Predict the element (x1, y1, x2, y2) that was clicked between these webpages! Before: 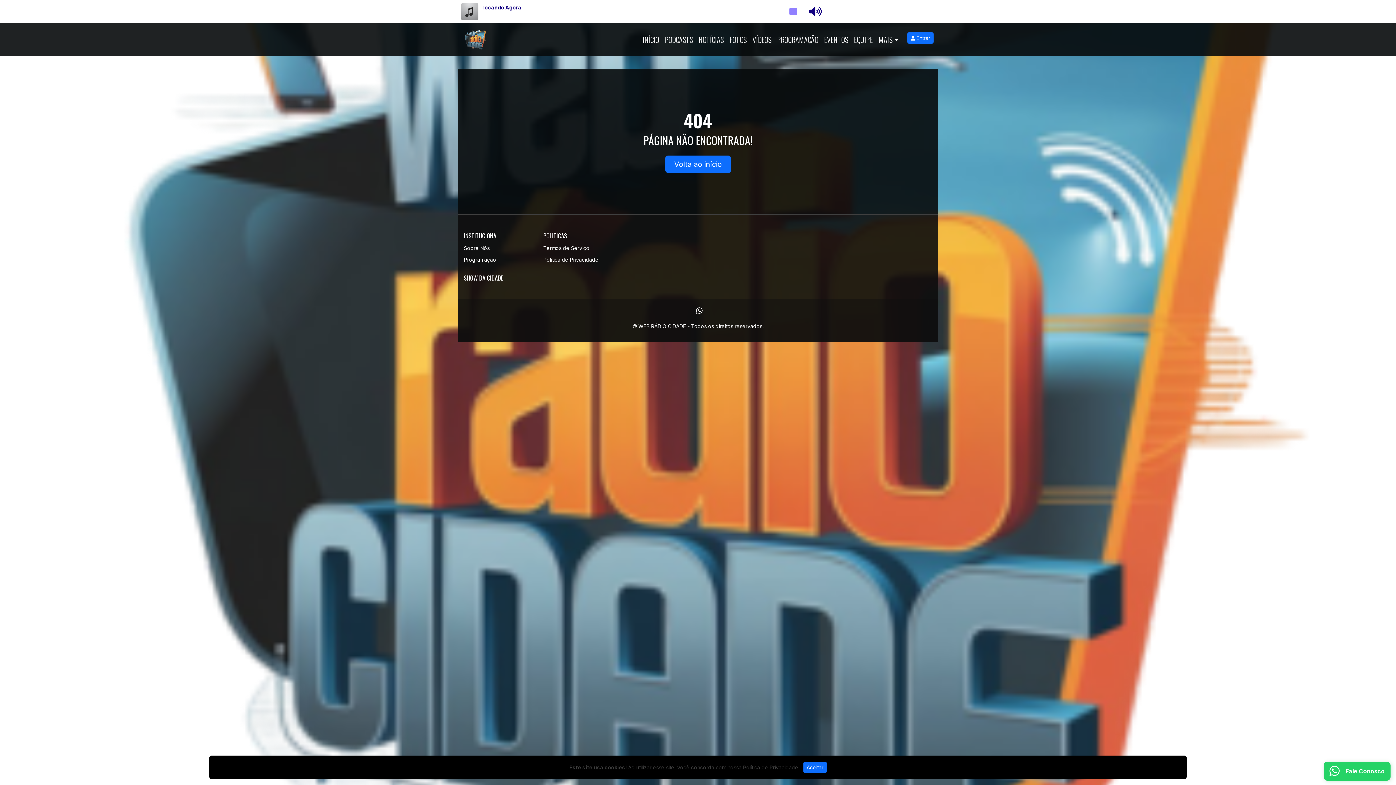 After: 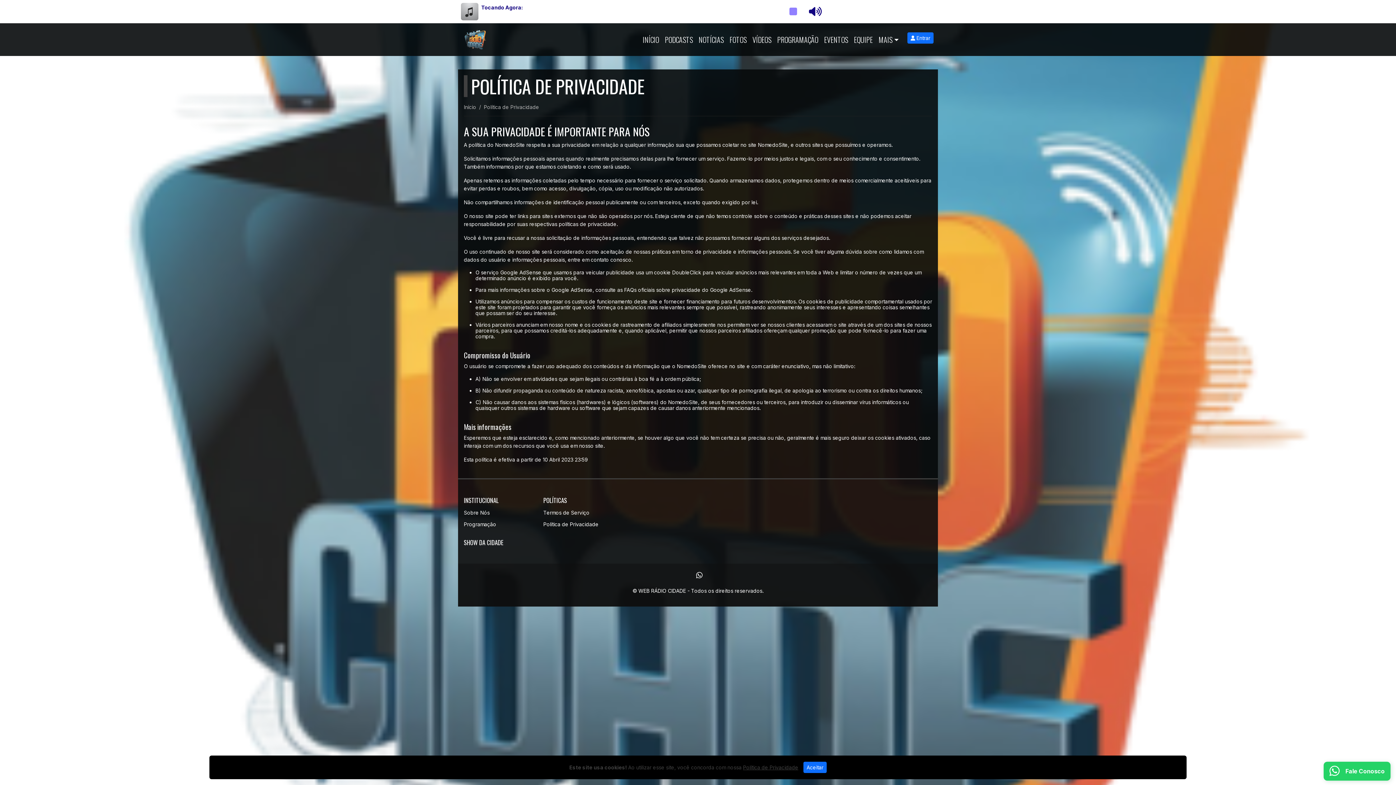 Action: bbox: (543, 254, 614, 265) label: Política de Privacidade